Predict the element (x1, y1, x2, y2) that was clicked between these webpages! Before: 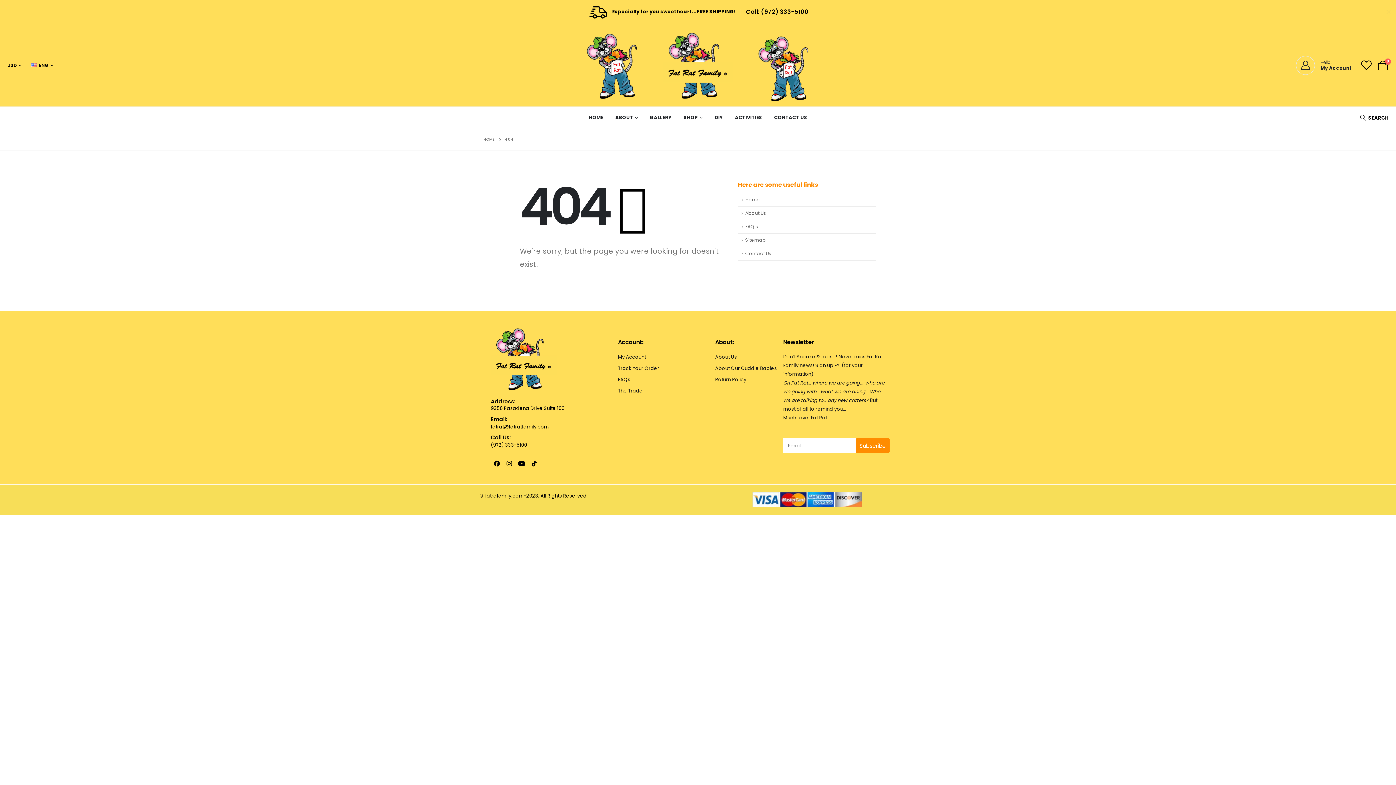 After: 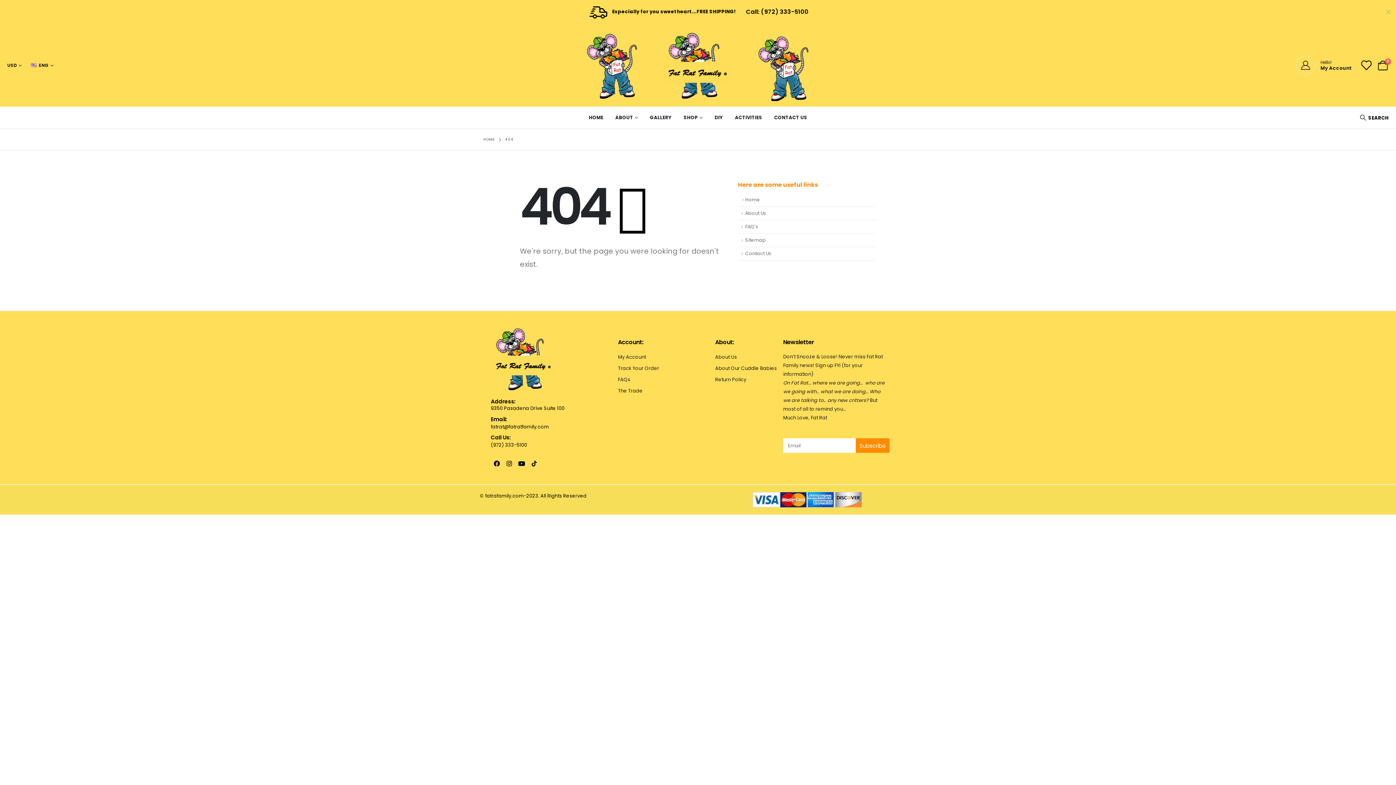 Action: bbox: (738, 193, 876, 207) label: Home